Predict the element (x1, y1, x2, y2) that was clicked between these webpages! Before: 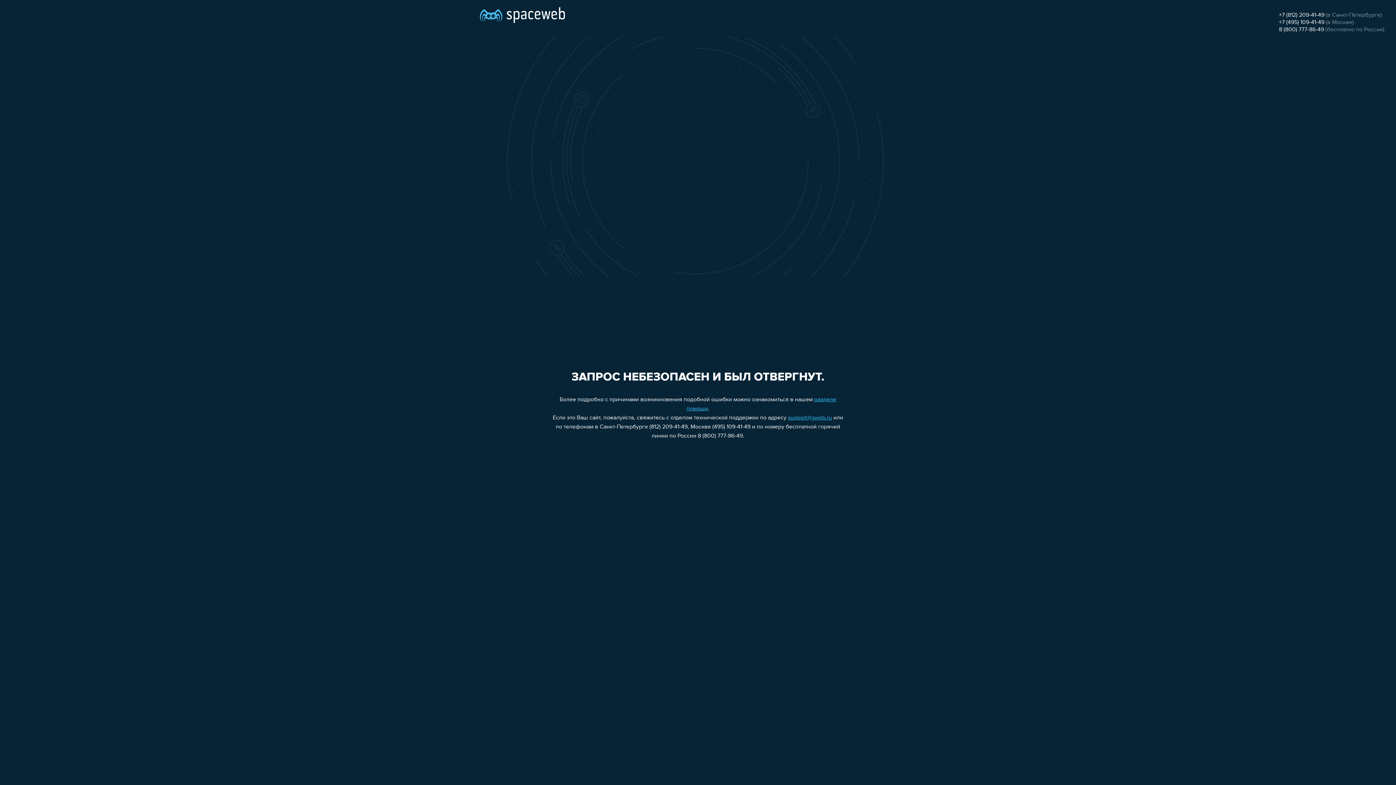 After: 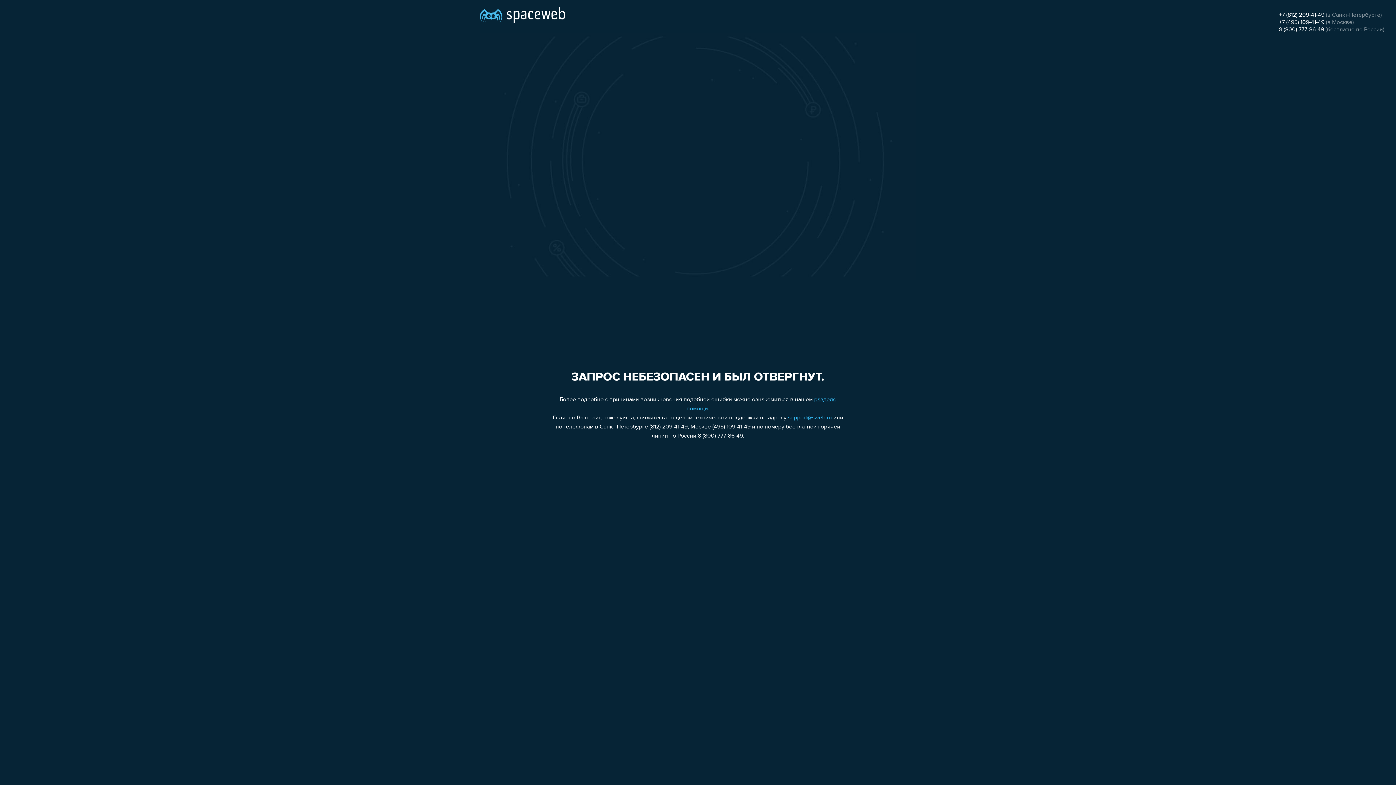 Action: bbox: (1279, 12, 1324, 18) label: +7 (812) 209-41-49